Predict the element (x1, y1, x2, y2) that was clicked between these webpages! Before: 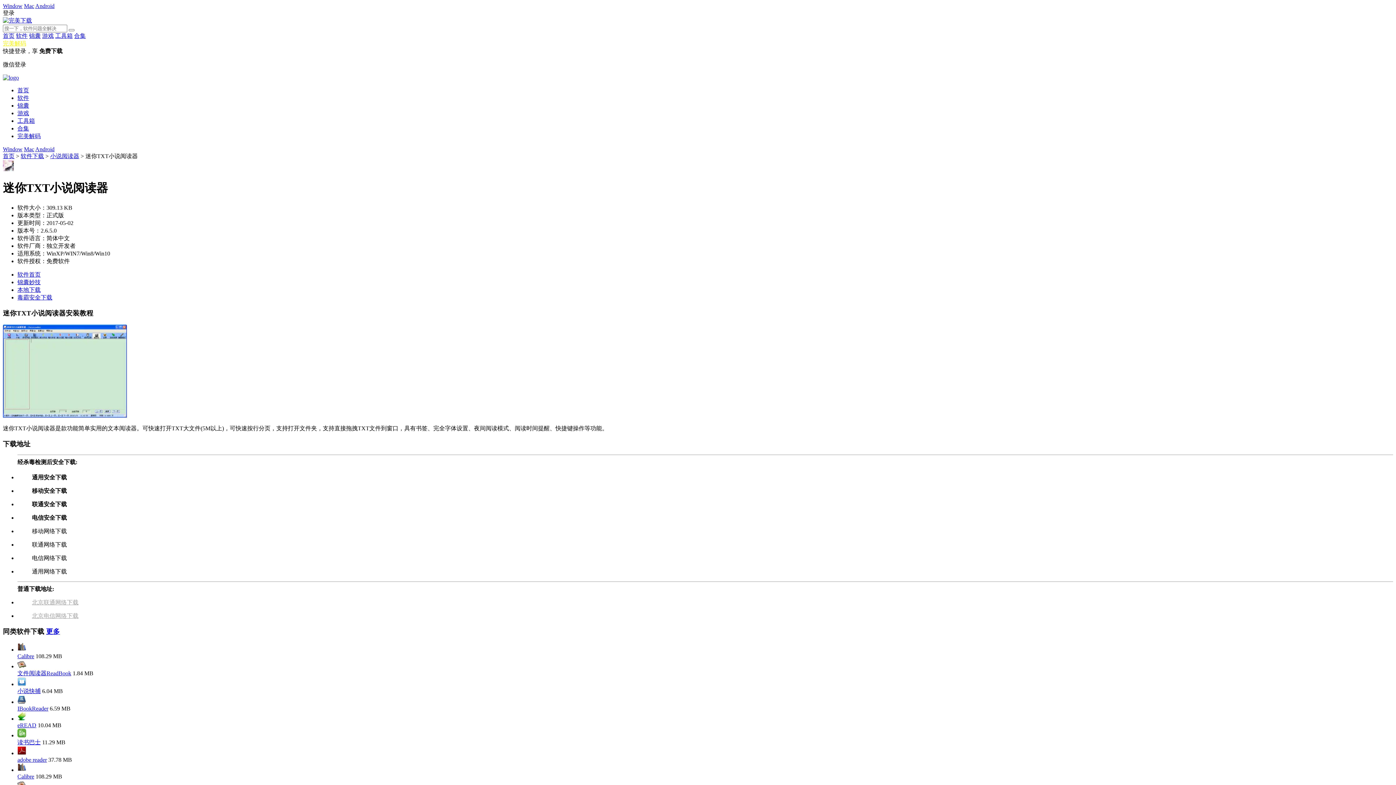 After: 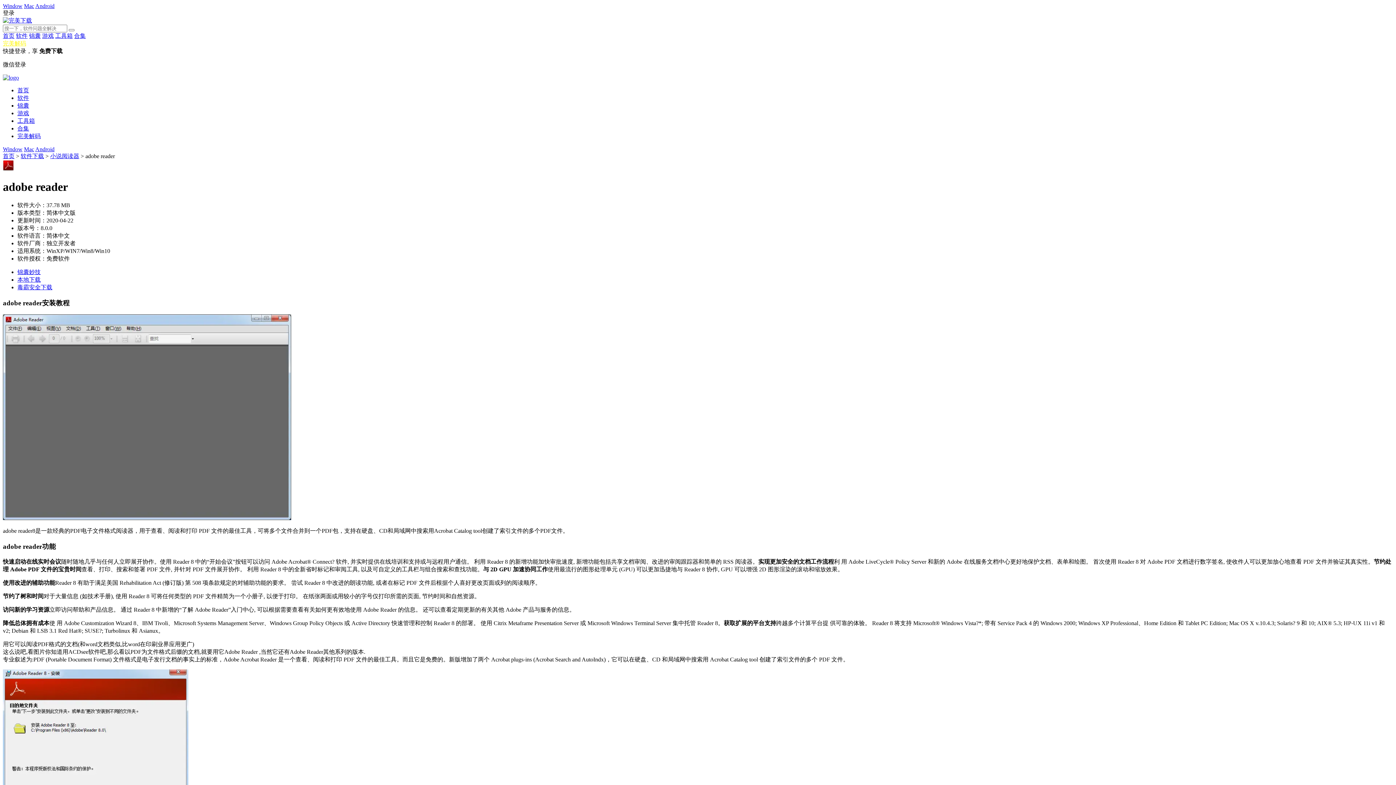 Action: label: adobe reader bbox: (17, 757, 46, 763)